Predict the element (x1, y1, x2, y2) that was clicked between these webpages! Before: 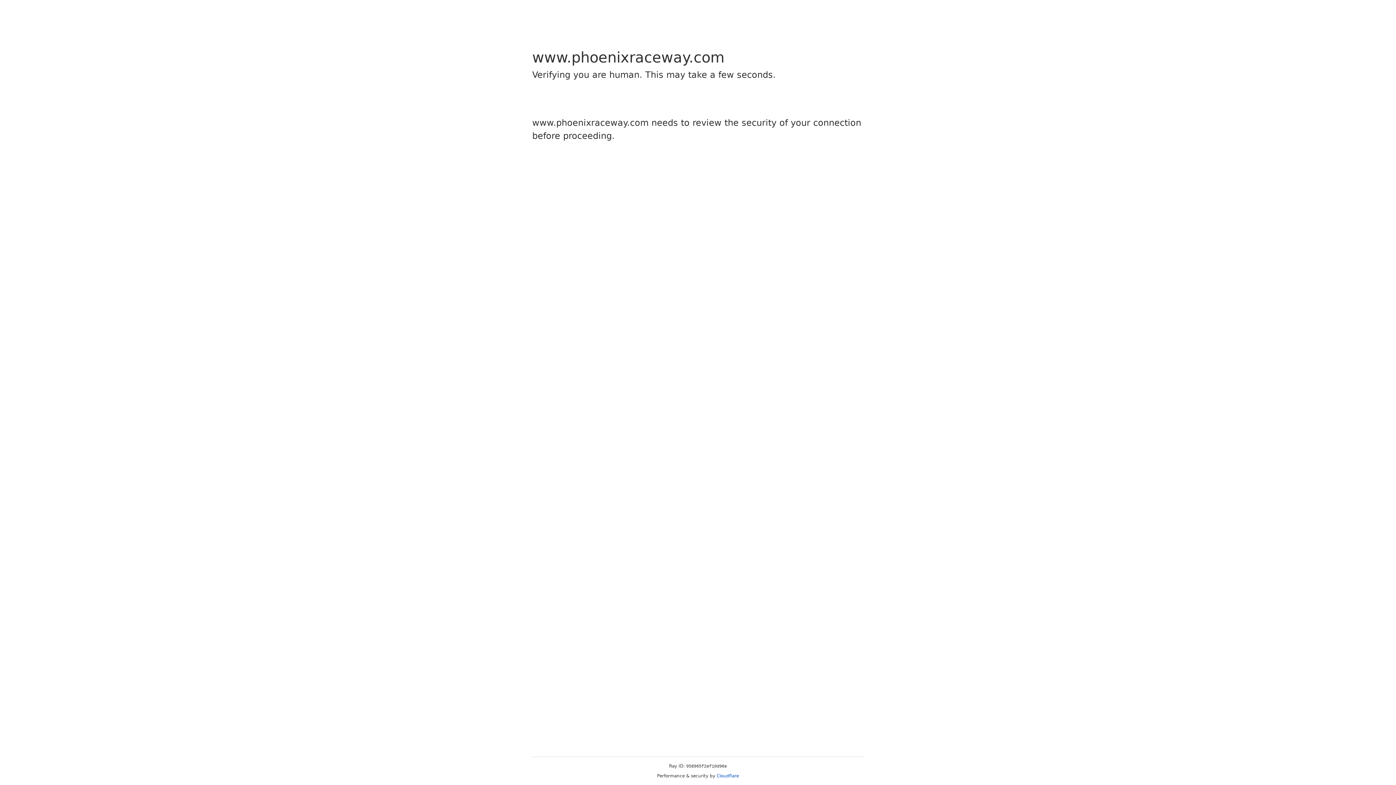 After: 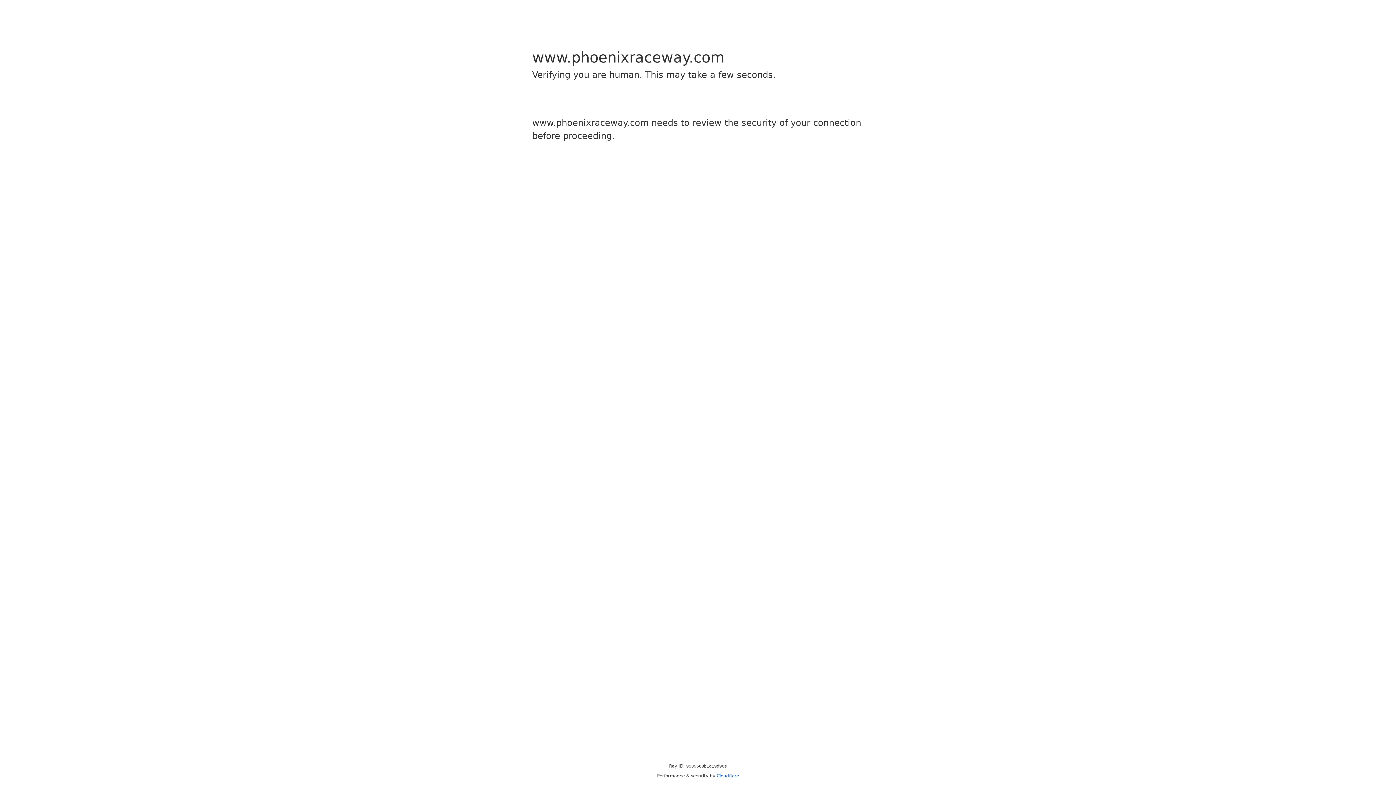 Action: bbox: (716, 773, 739, 778) label: Cloudflare